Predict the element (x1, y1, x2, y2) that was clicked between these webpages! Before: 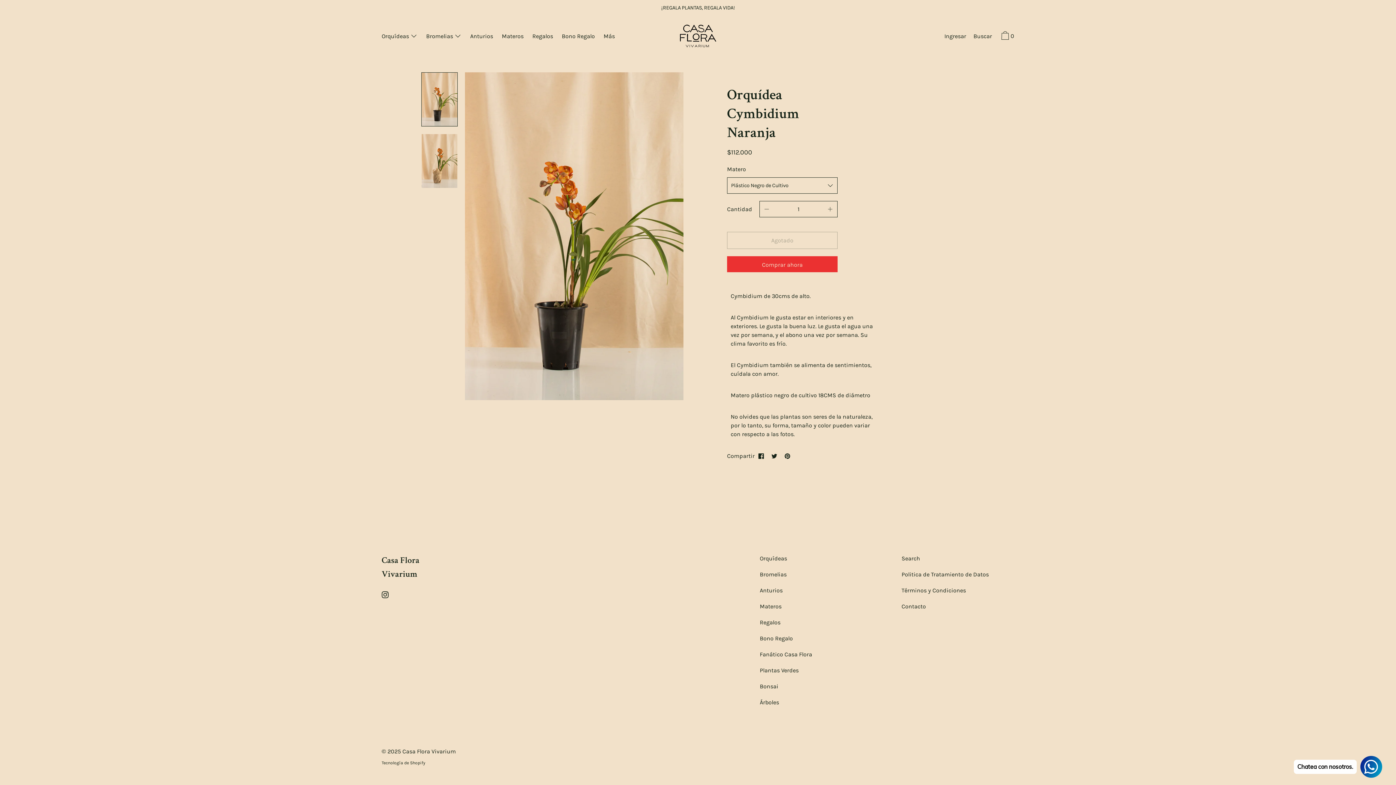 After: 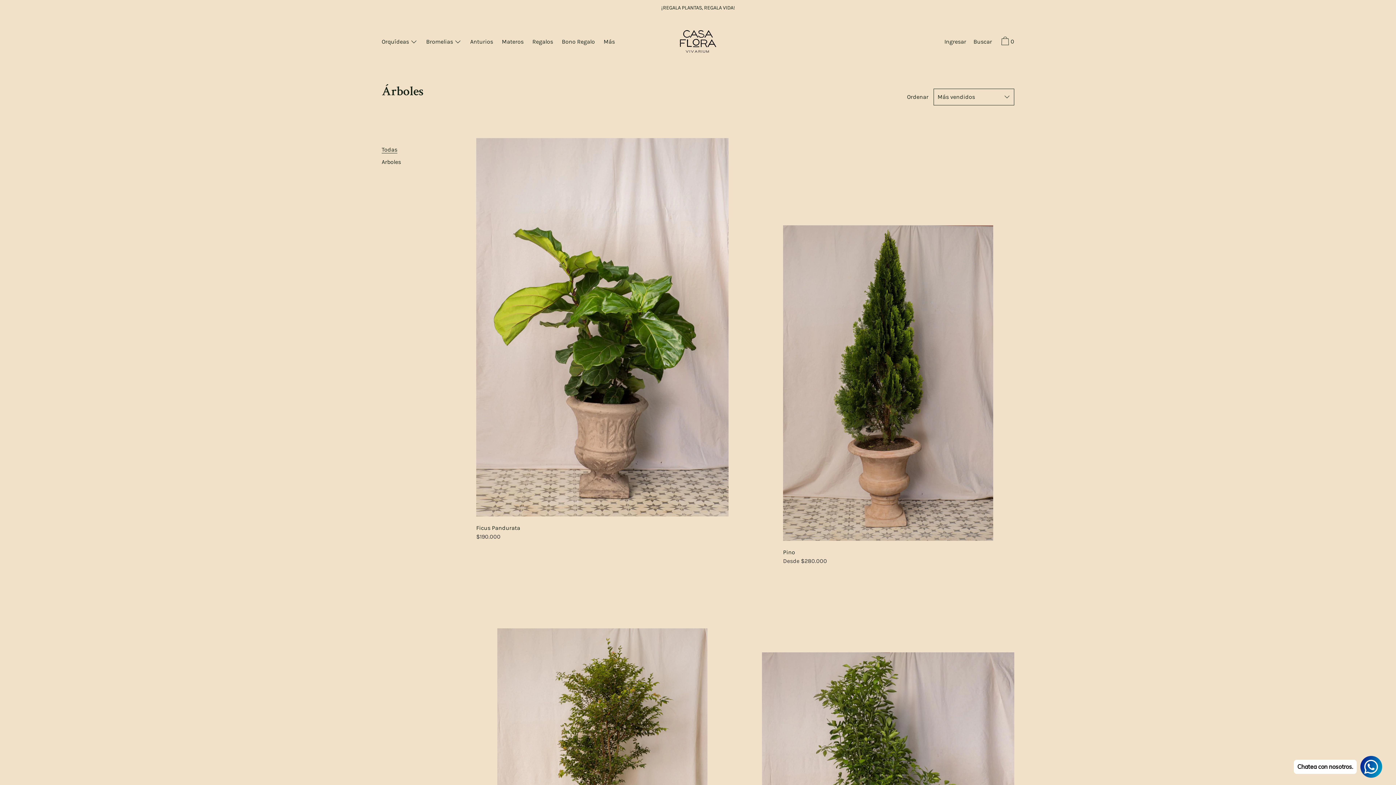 Action: bbox: (756, 694, 782, 710) label: Árboles